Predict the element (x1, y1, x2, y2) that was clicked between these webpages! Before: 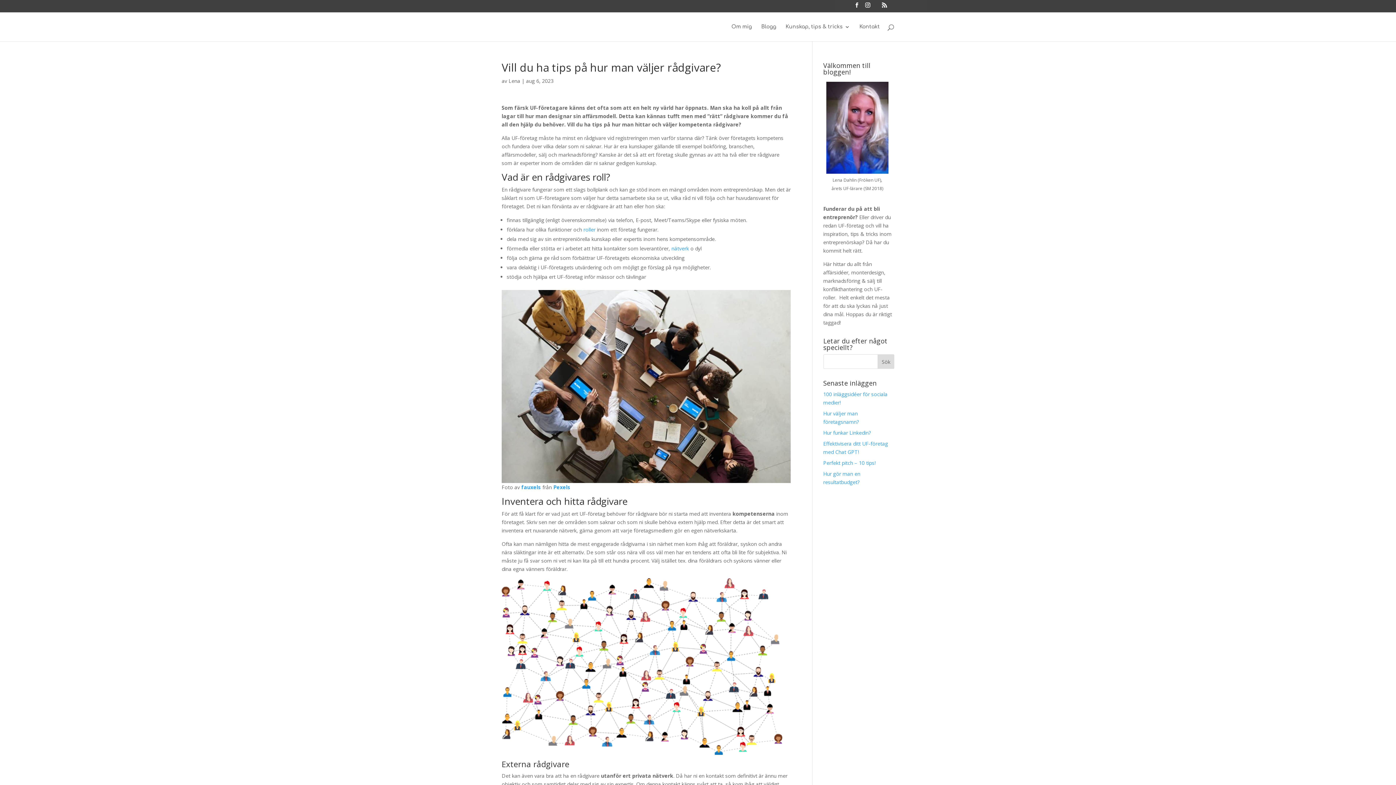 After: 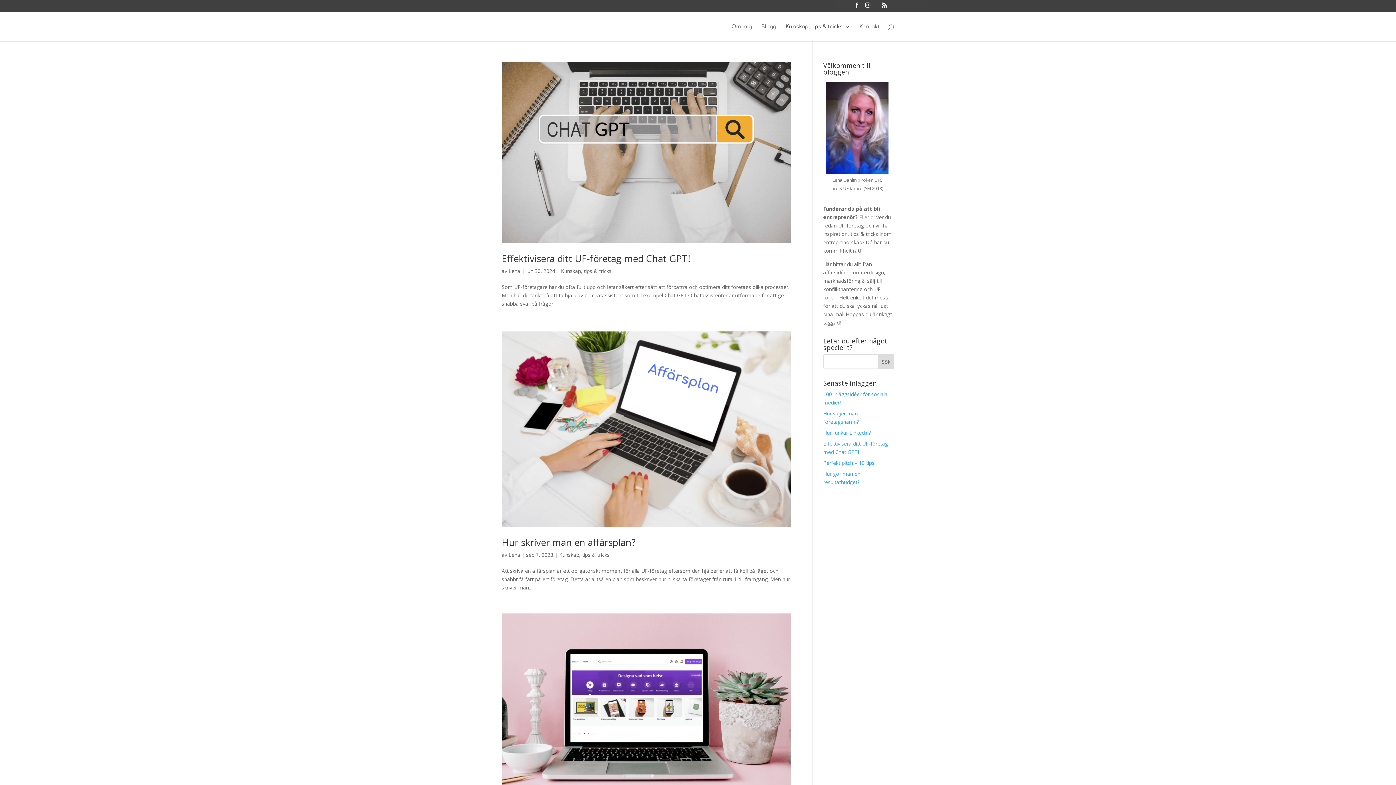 Action: label: Kunskap, tips & tricks bbox: (785, 24, 850, 41)